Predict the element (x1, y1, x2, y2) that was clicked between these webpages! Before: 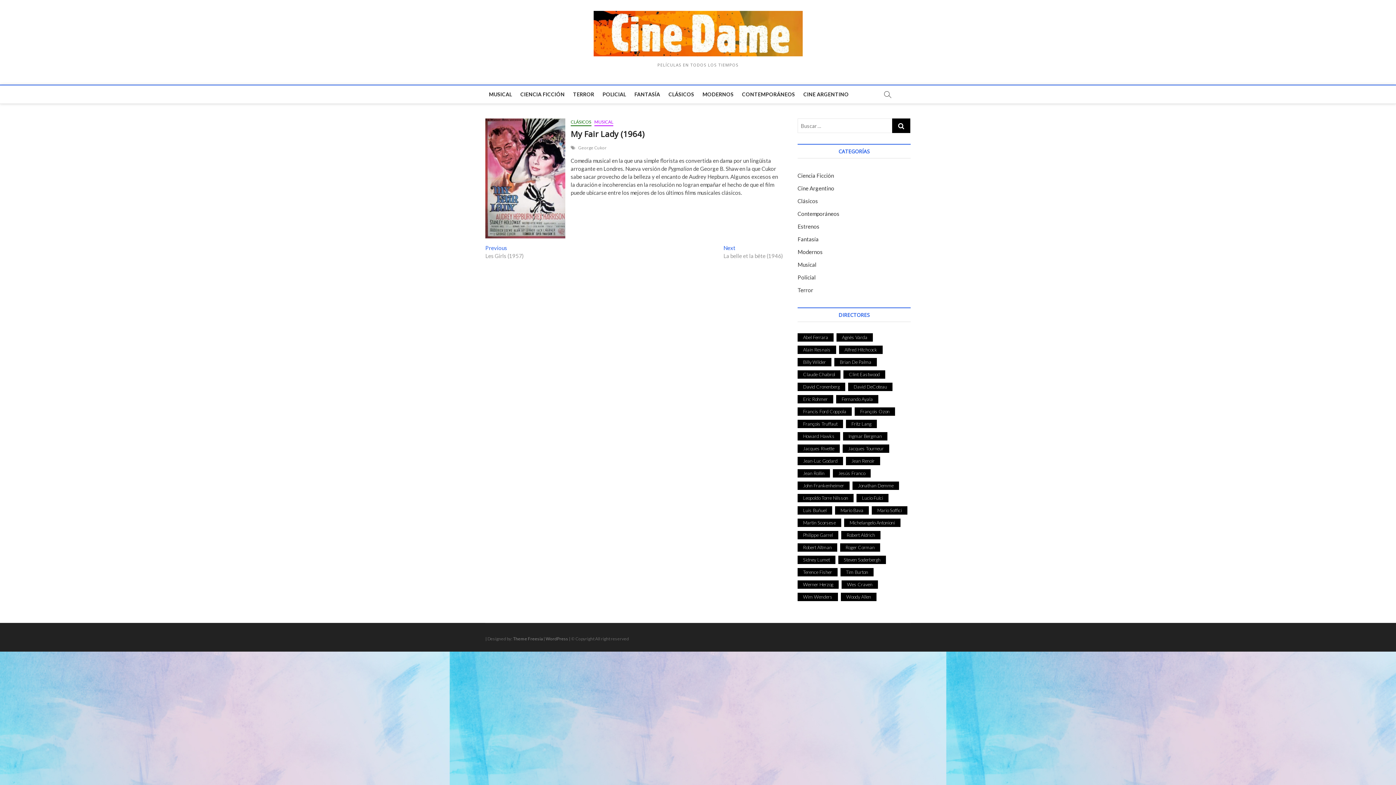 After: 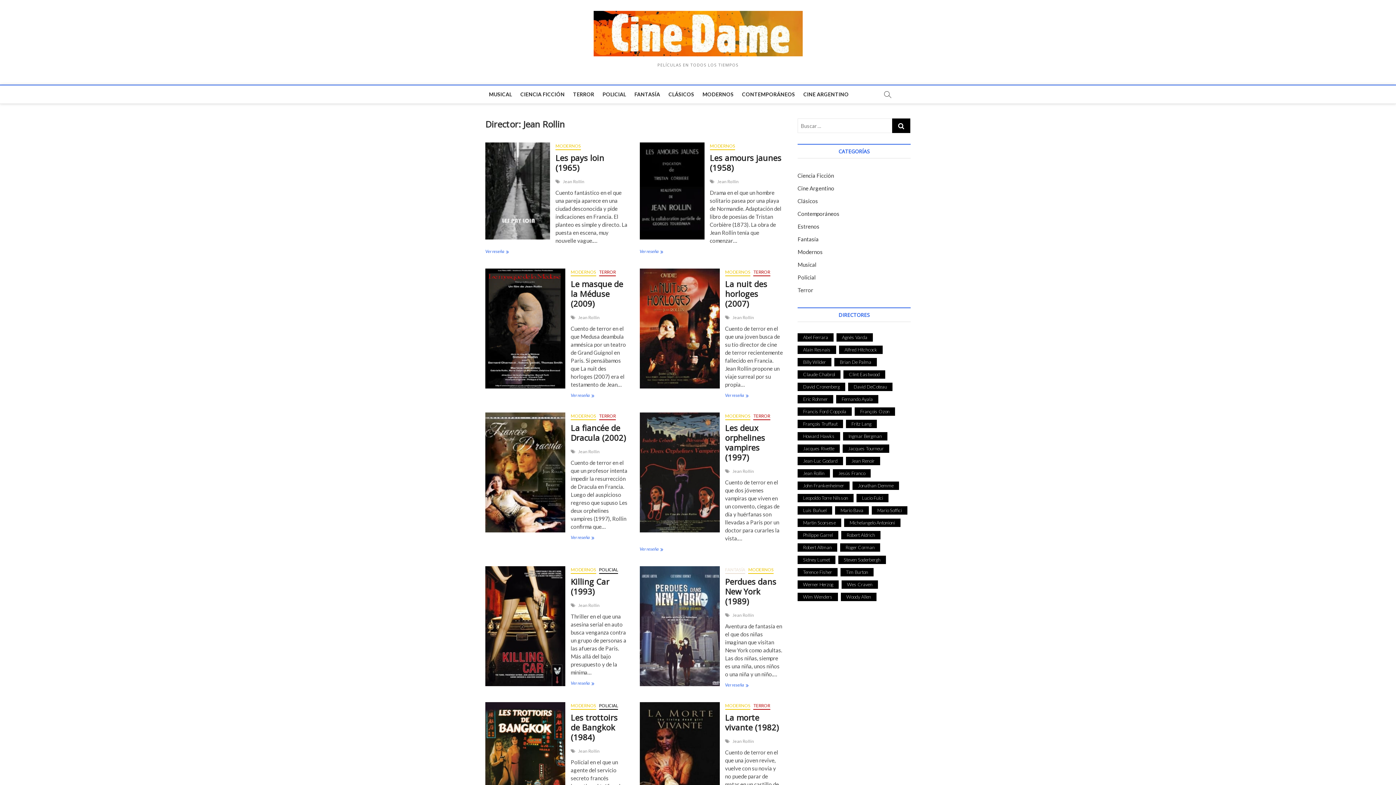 Action: label: Jean Rollin (25 elementos) bbox: (797, 469, 830, 477)